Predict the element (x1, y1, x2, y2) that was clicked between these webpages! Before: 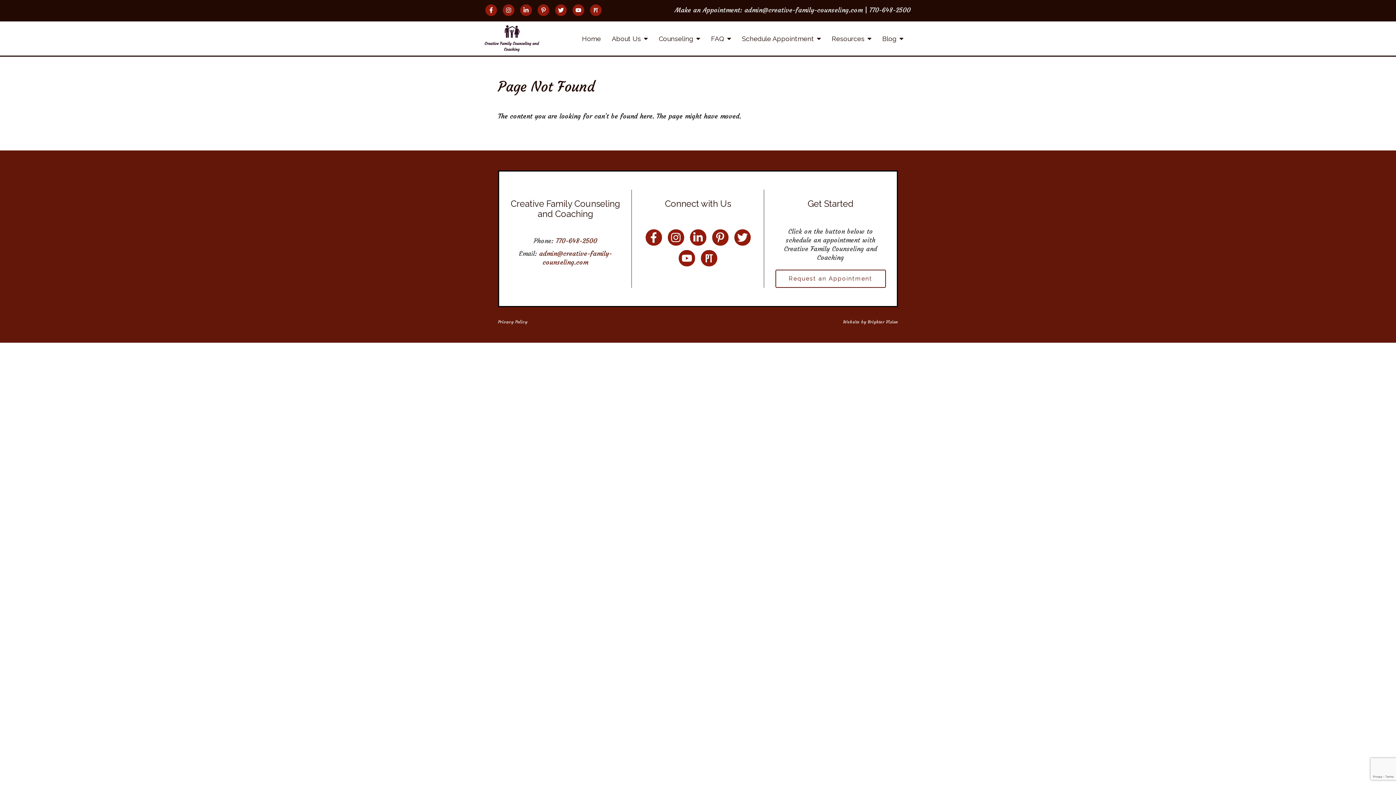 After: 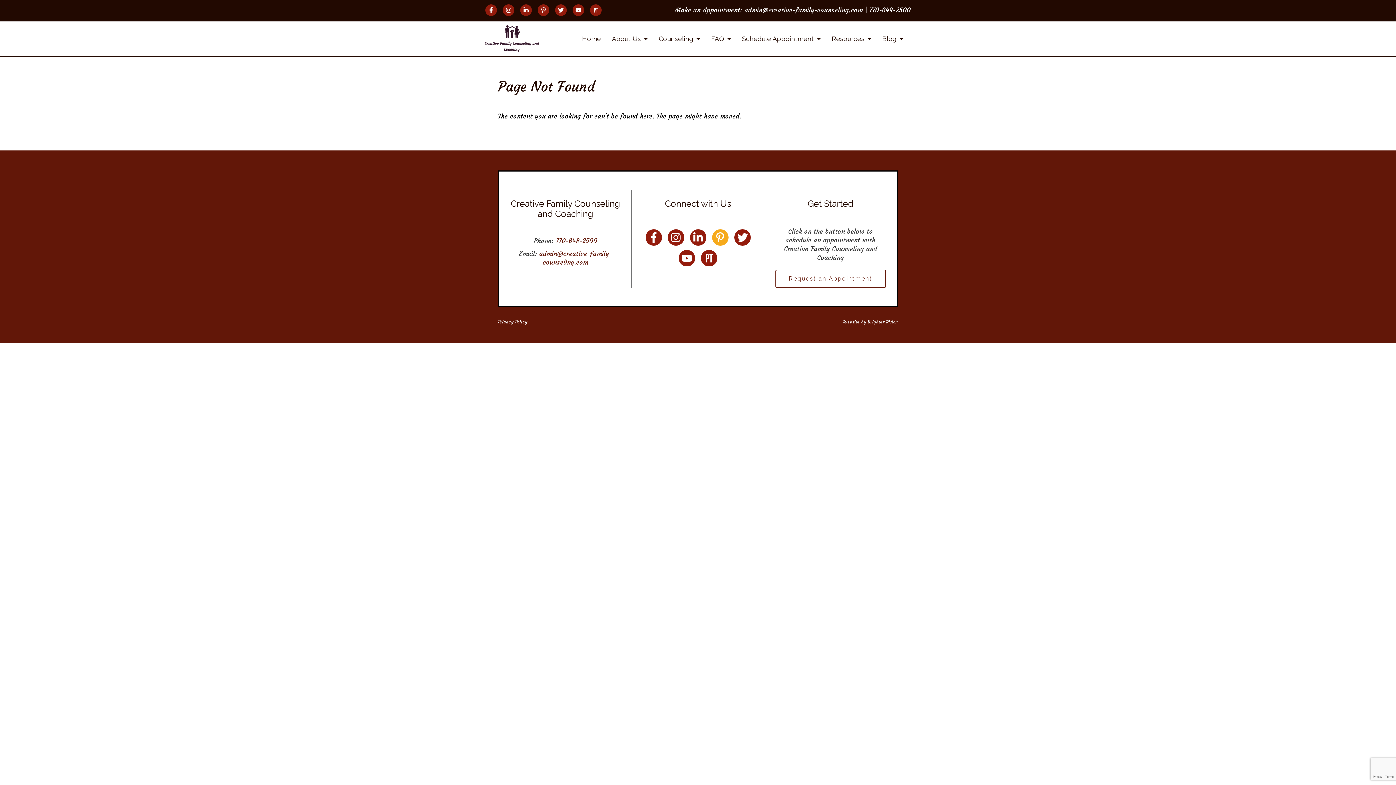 Action: bbox: (712, 229, 728, 245)